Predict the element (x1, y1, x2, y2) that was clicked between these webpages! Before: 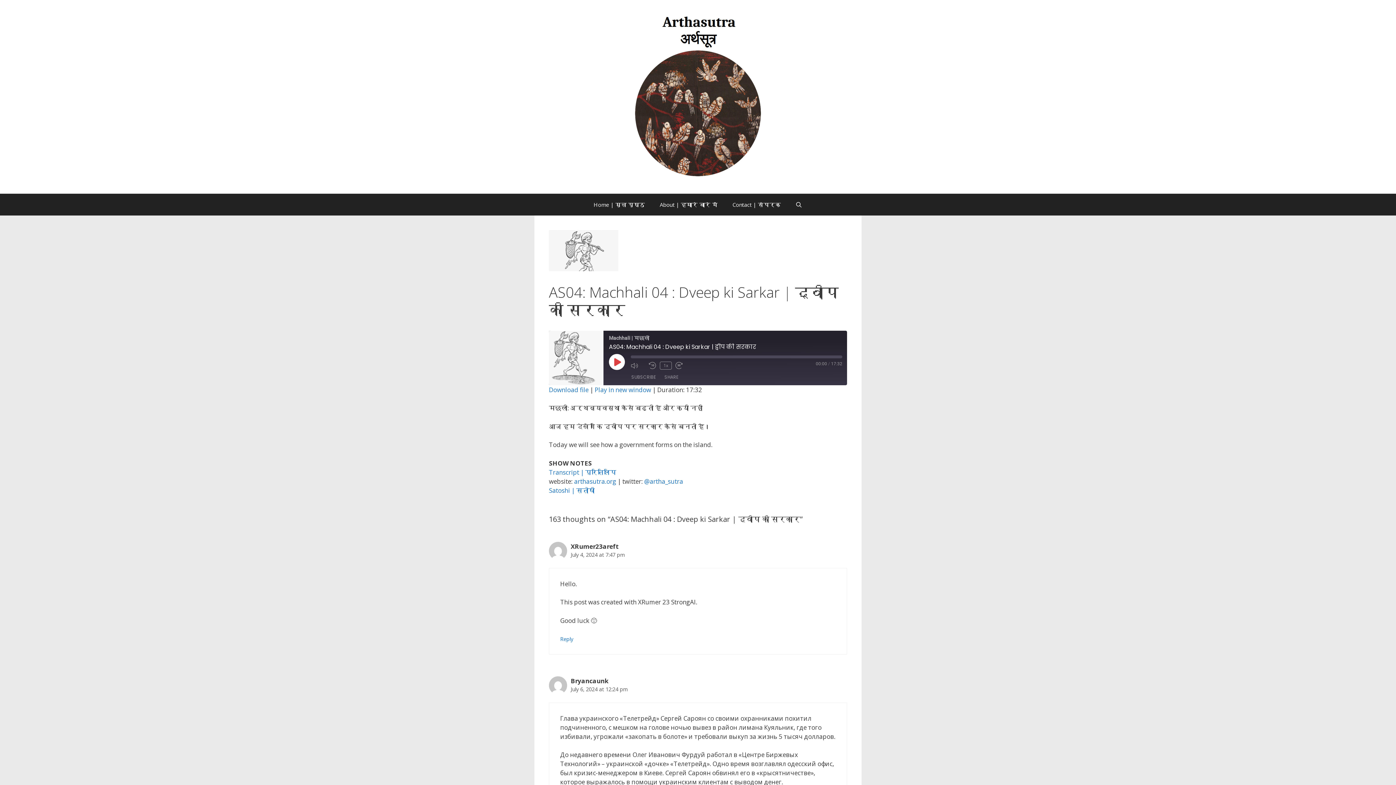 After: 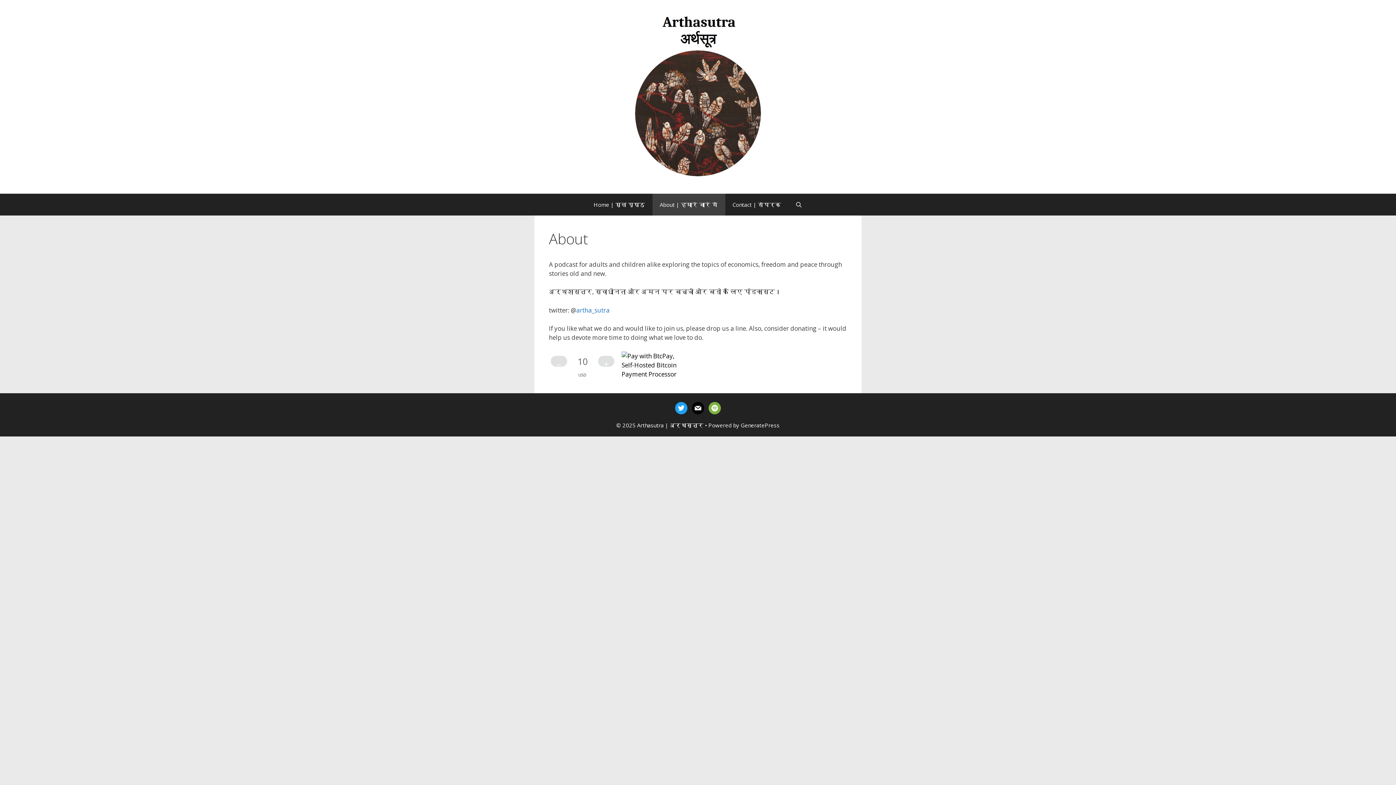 Action: bbox: (652, 193, 725, 215) label: About | हमारे बारे में